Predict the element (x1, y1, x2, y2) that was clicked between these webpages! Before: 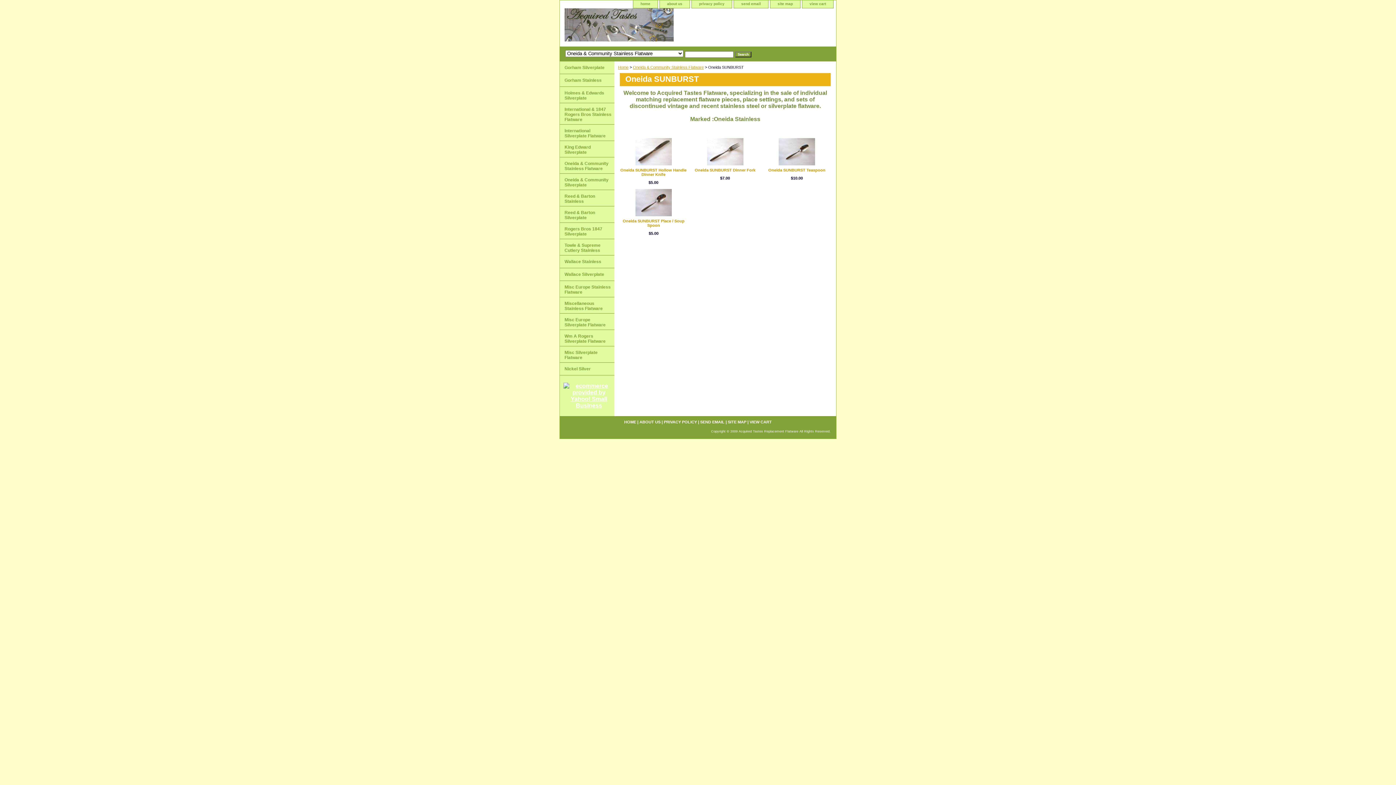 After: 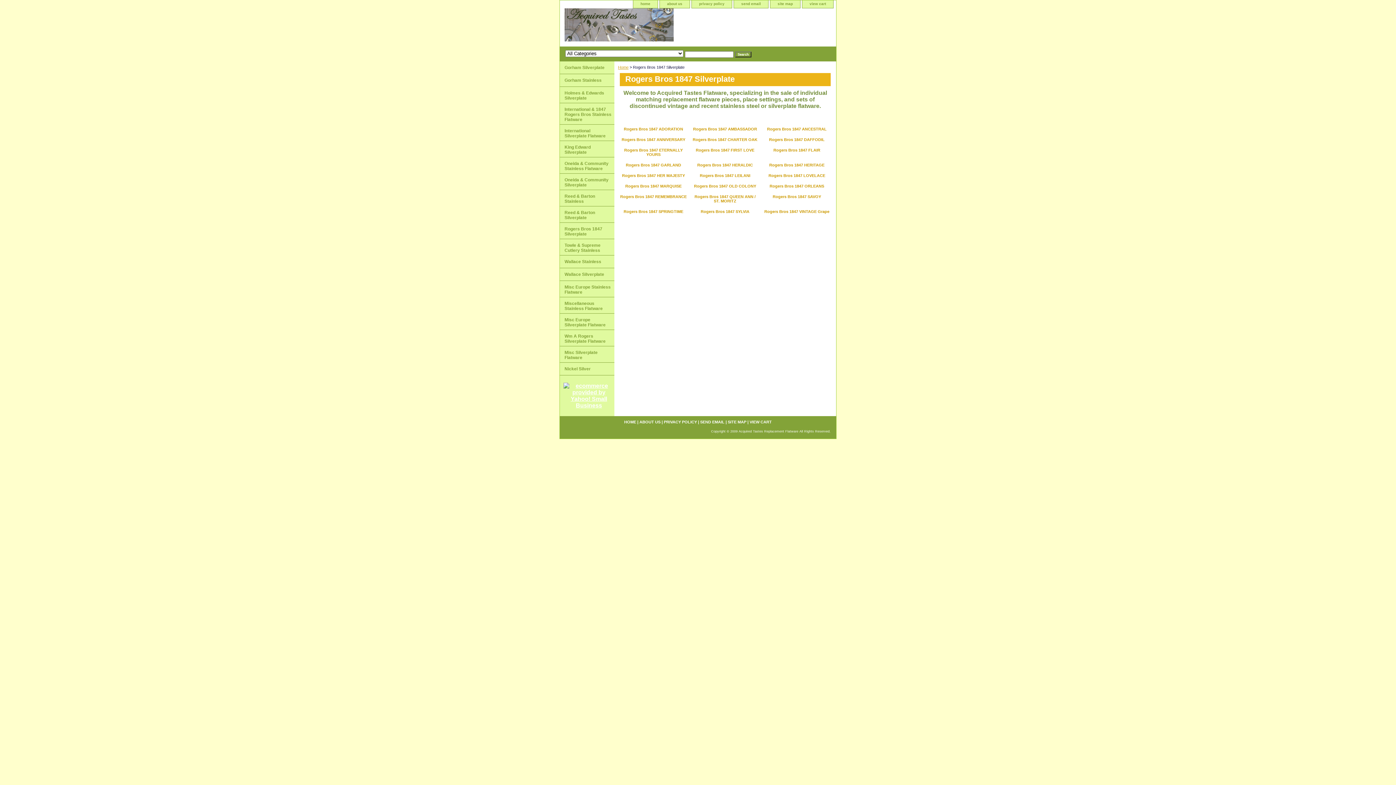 Action: bbox: (560, 222, 614, 239) label: Rogers Bros 1847 Silverplate